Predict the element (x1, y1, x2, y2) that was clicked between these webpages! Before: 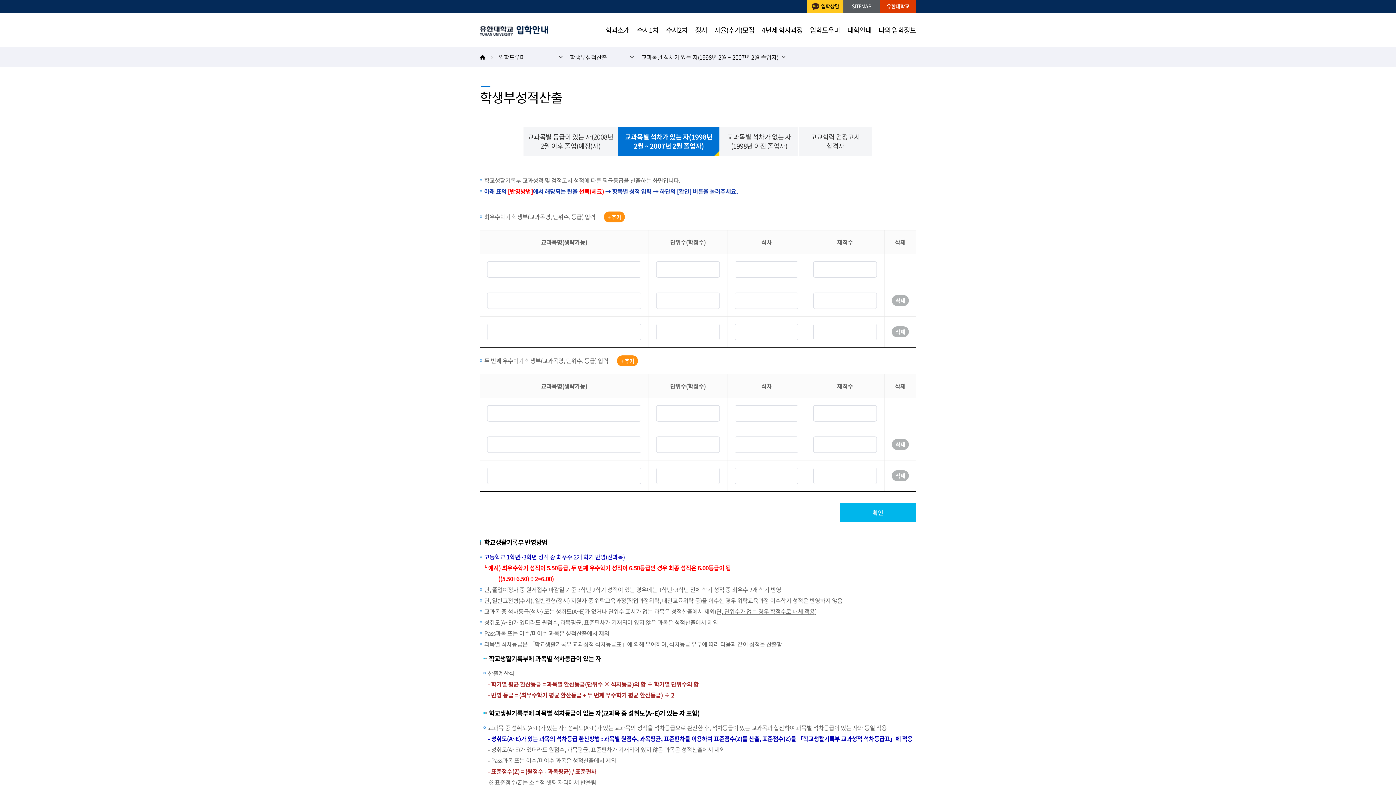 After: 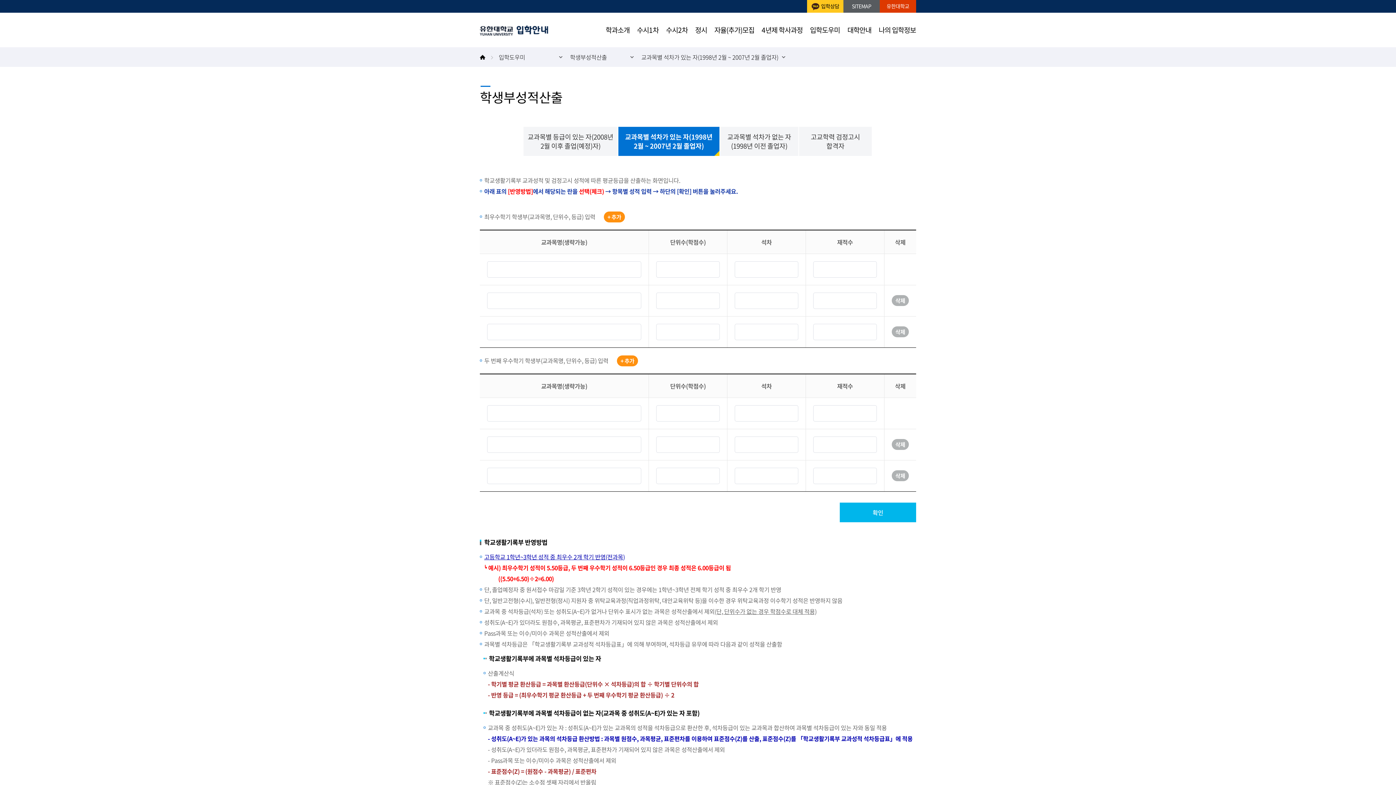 Action: bbox: (840, 502, 916, 522) label: 확인